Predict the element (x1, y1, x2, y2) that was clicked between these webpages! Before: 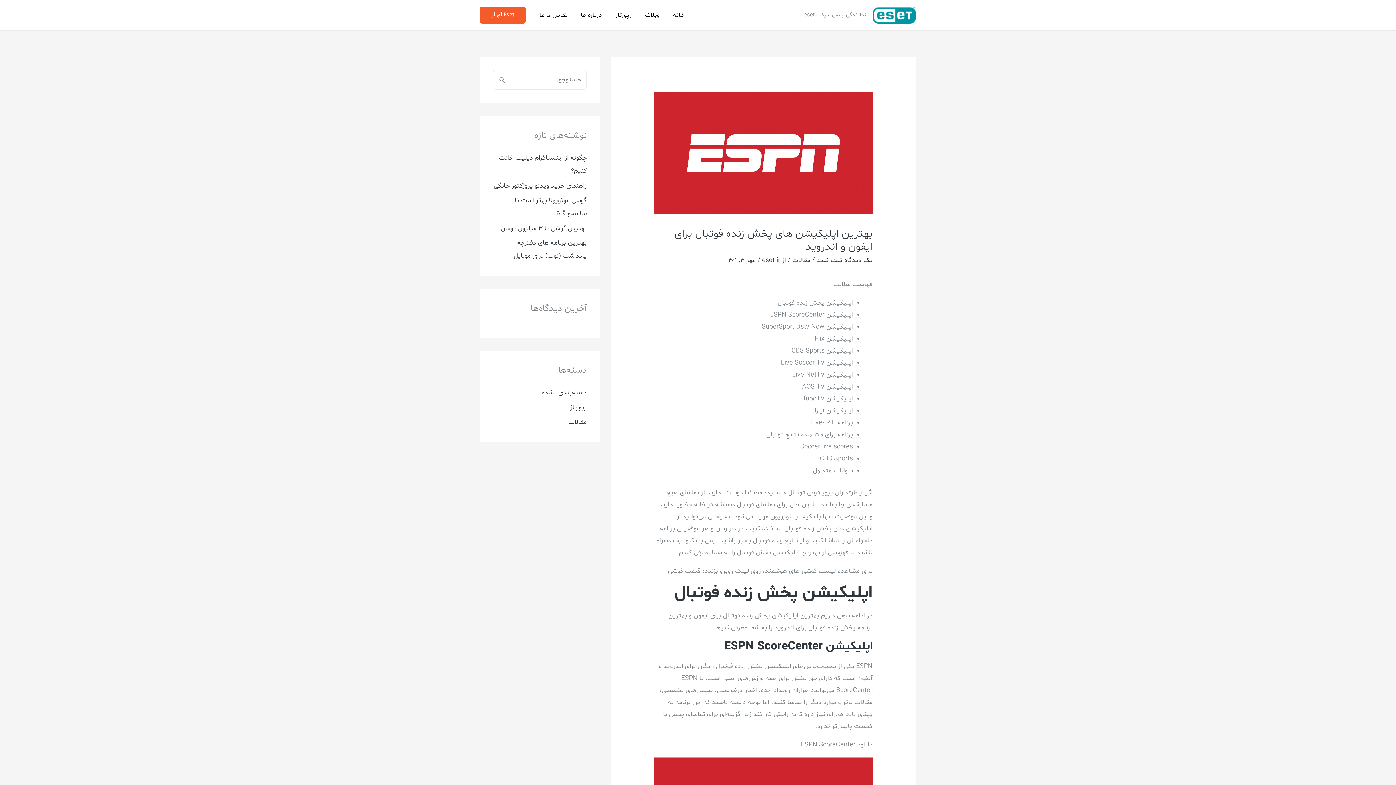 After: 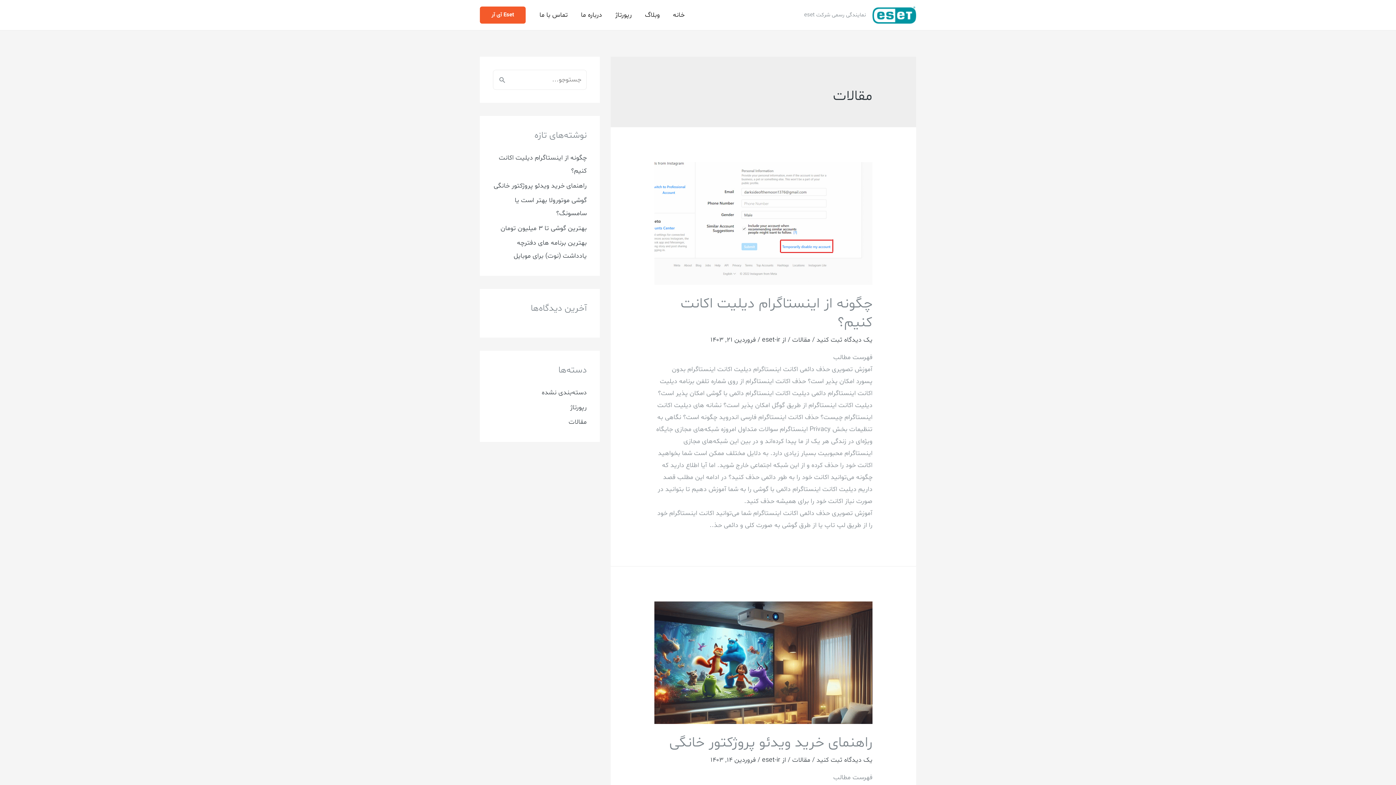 Action: bbox: (792, 255, 810, 264) label: مقالات